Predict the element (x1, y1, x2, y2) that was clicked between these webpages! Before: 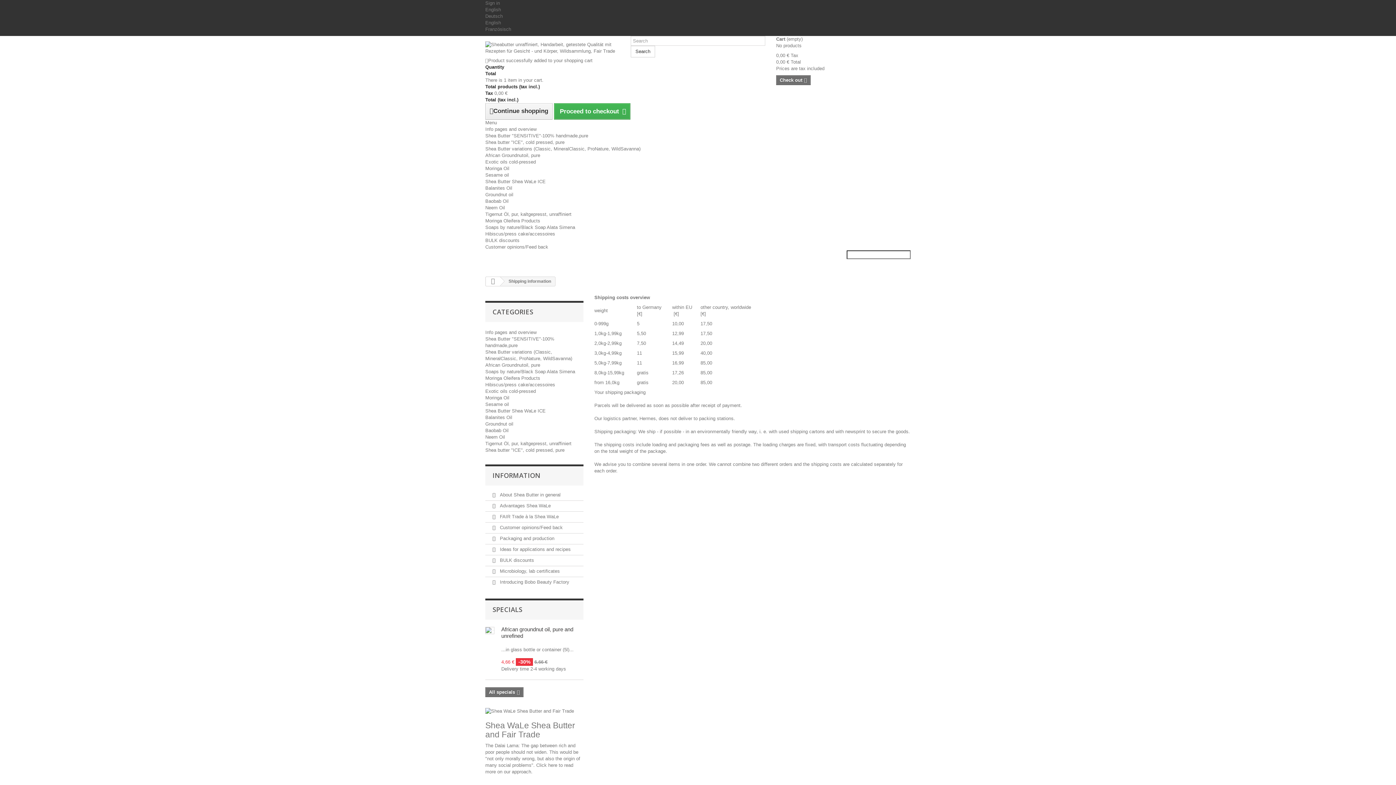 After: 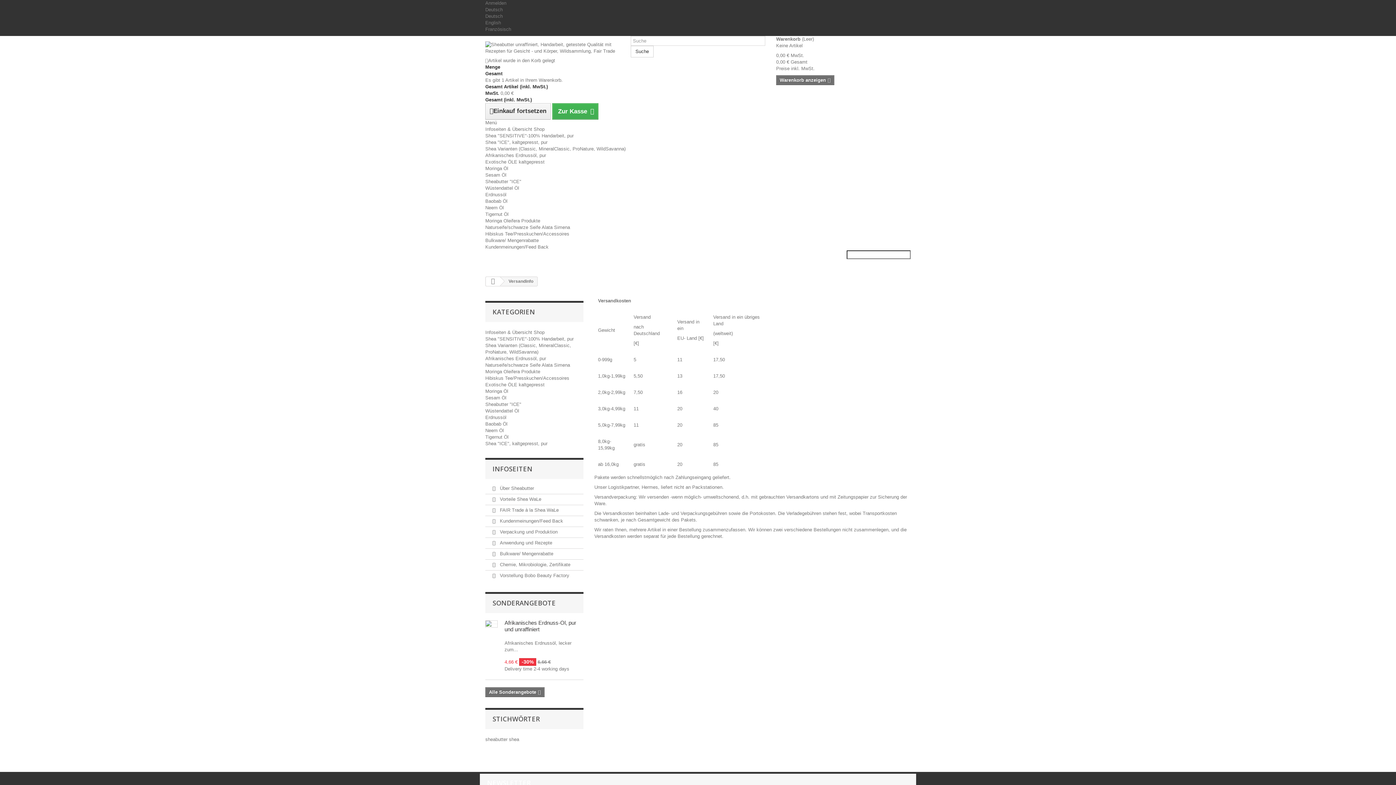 Action: bbox: (485, 13, 502, 18) label: Deutsch